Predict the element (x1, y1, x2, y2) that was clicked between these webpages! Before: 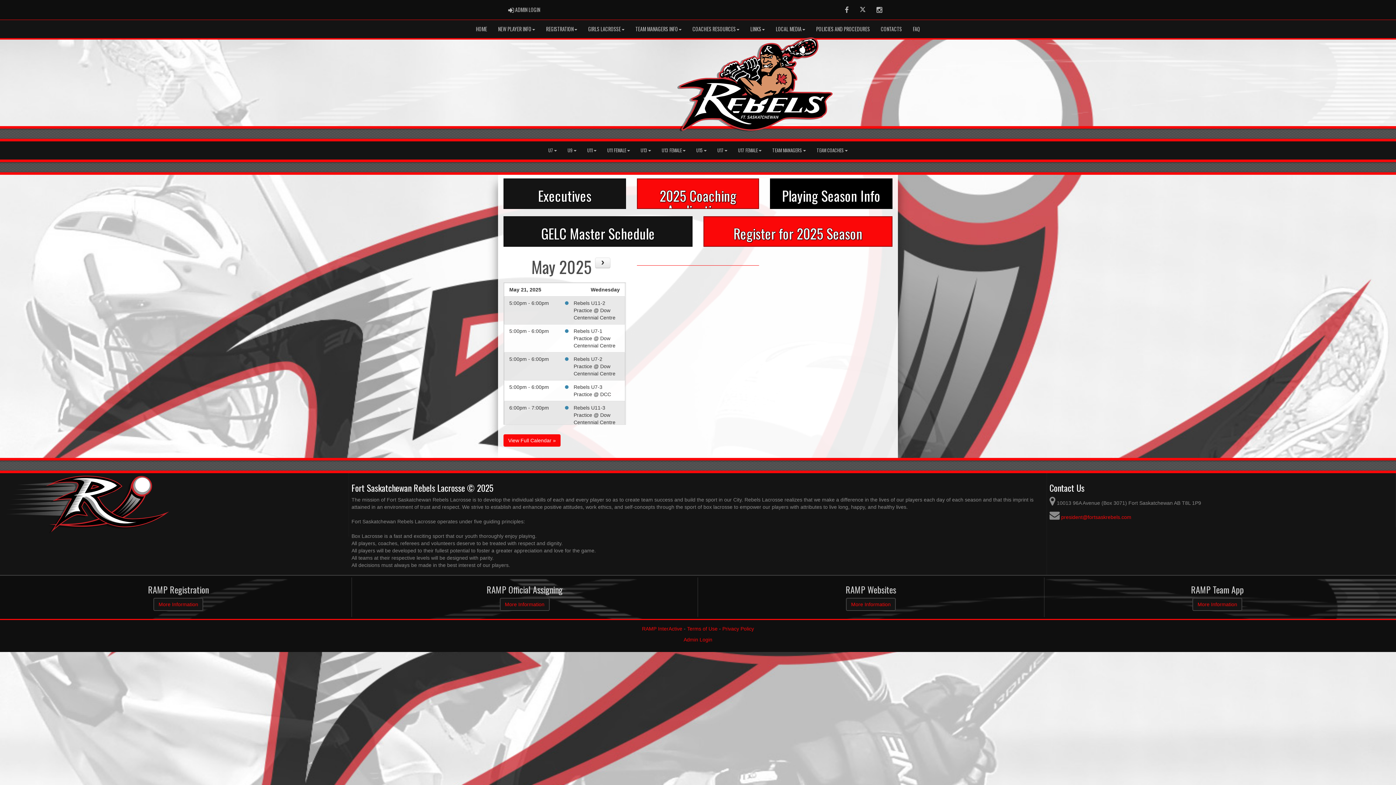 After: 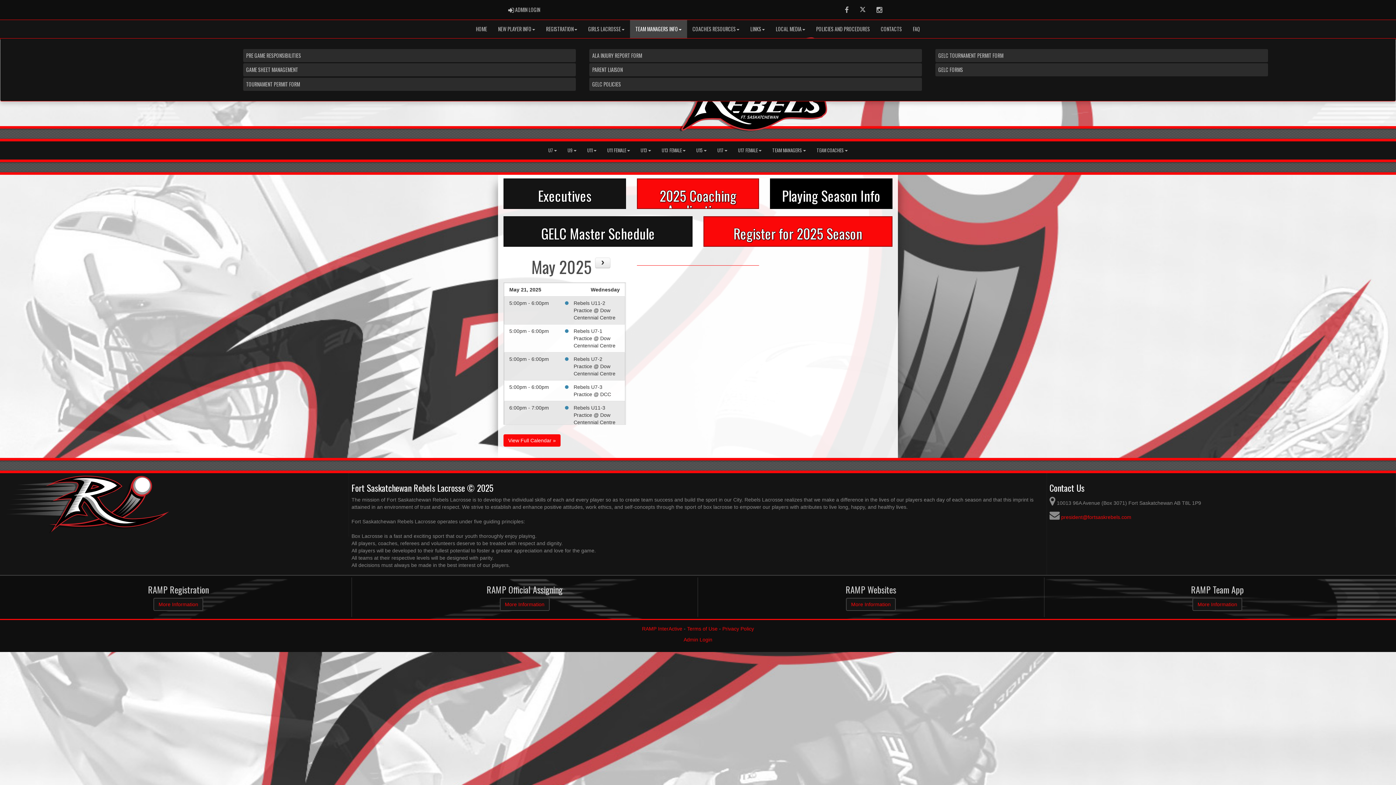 Action: bbox: (630, 20, 687, 38) label: TEAM MANAGERS INFO